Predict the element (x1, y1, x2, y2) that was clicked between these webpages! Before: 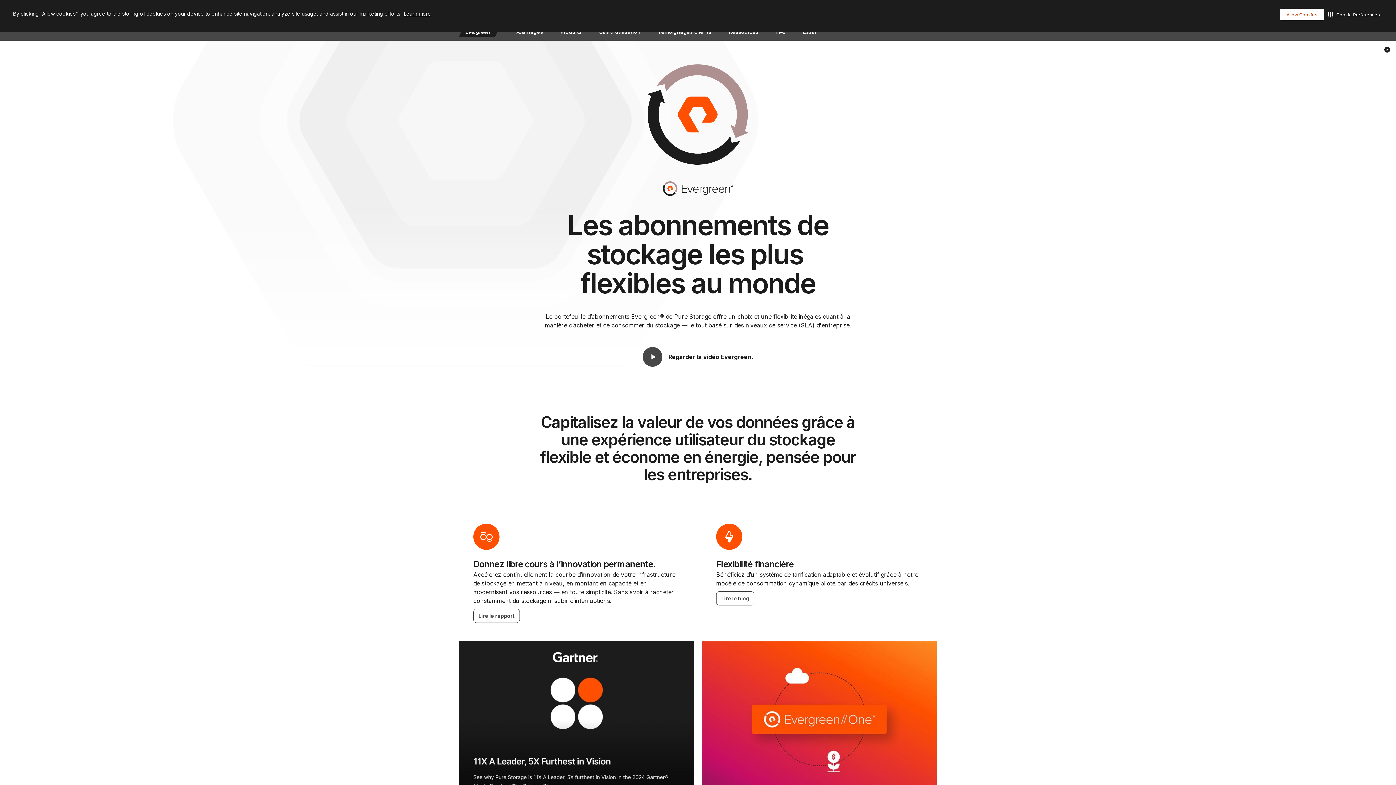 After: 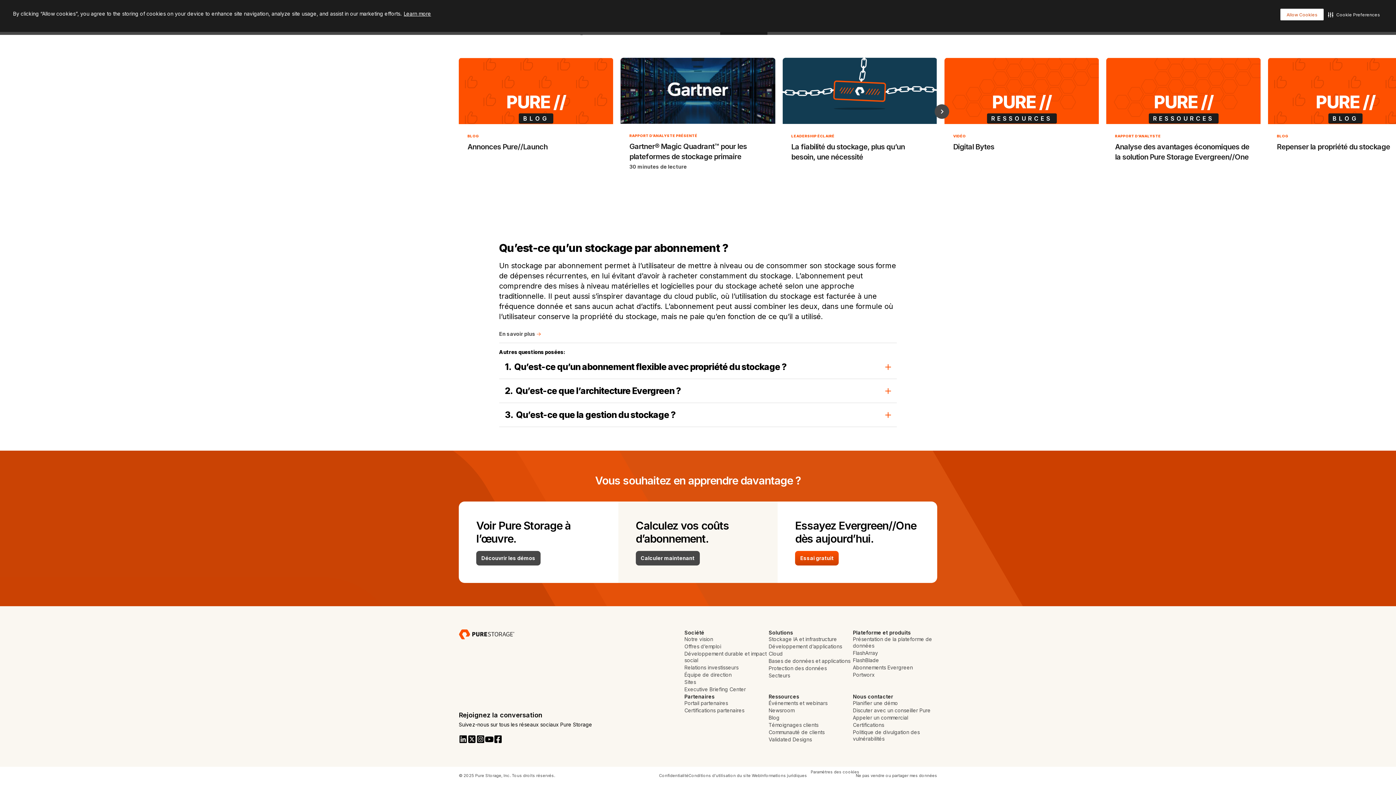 Action: bbox: (720, 23, 767, 40) label: Ressources